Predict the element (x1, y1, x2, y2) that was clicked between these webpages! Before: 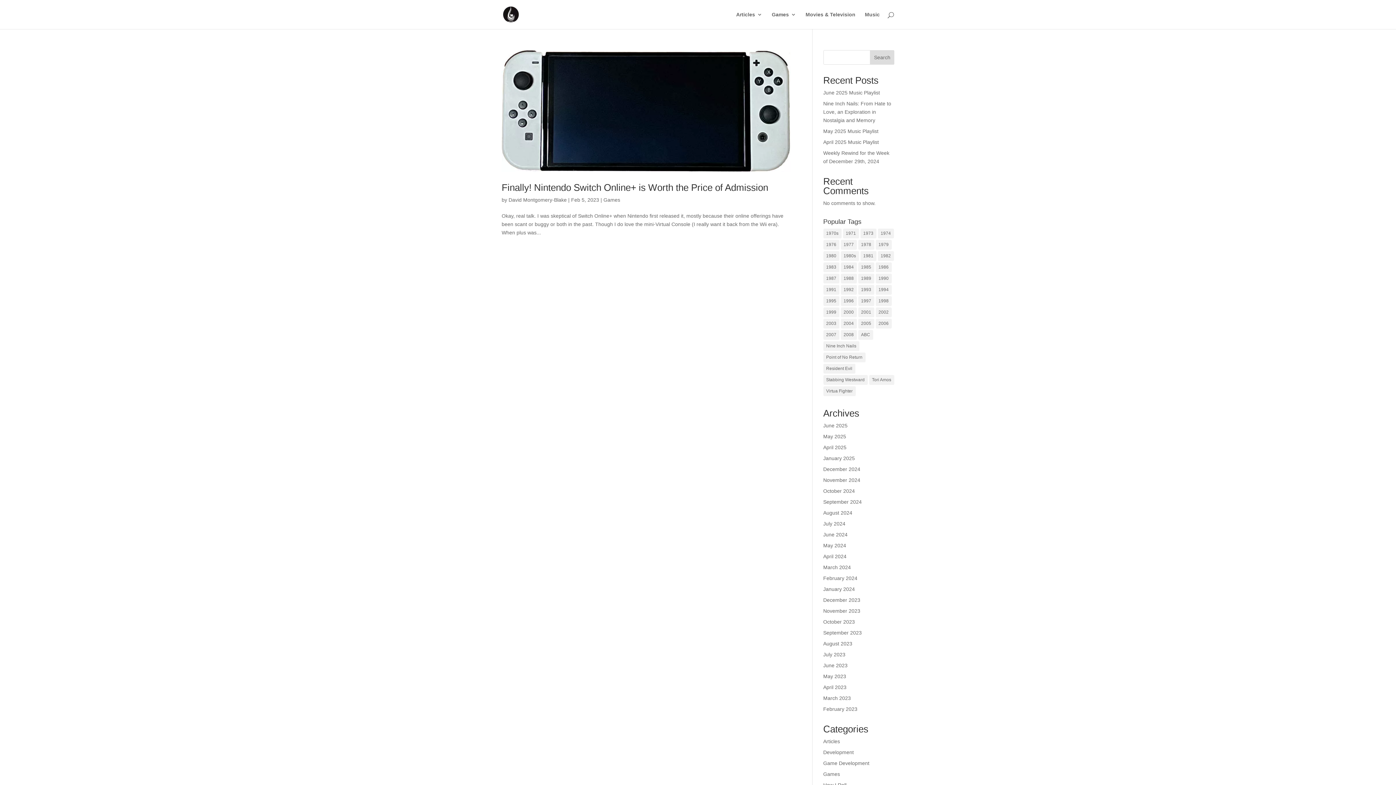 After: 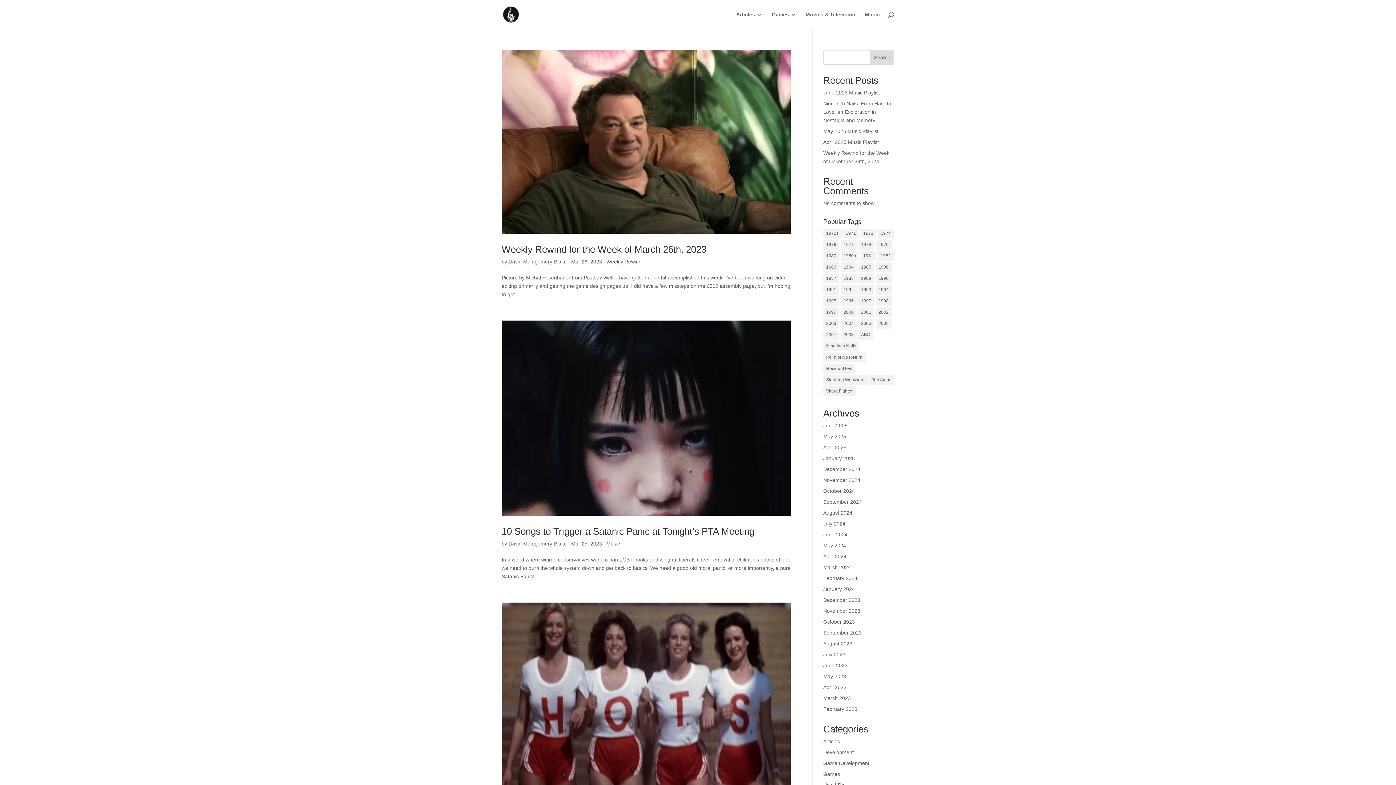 Action: bbox: (823, 695, 851, 701) label: March 2023